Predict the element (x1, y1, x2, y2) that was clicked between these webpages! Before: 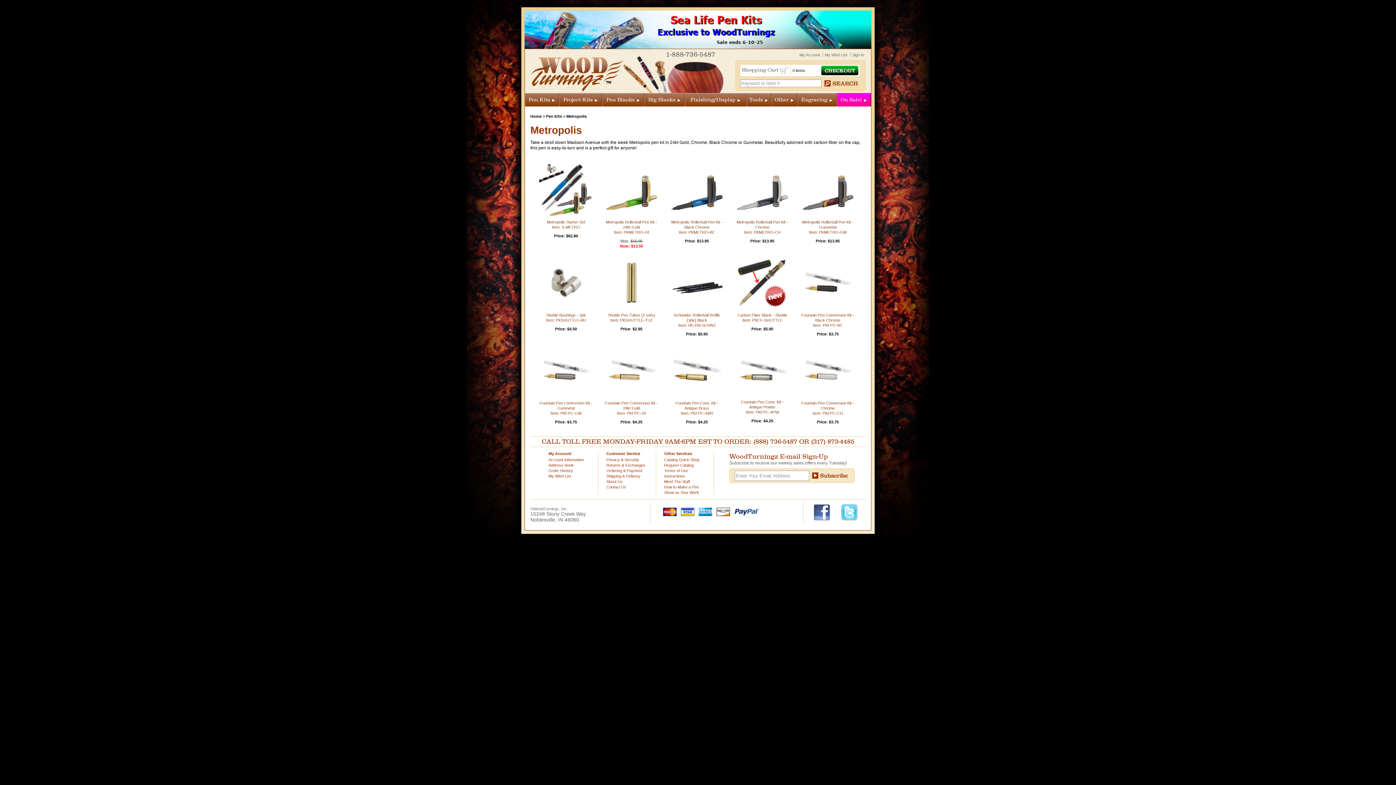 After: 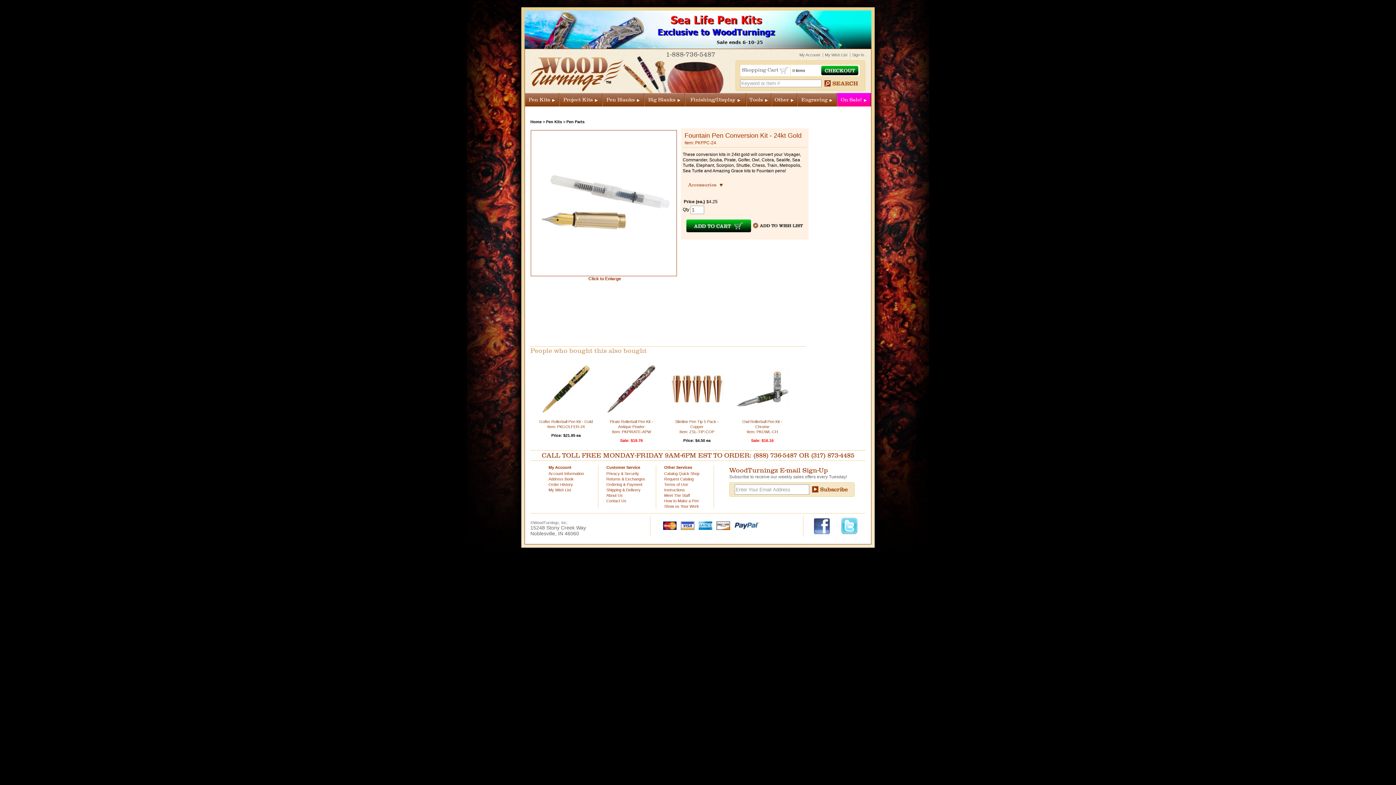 Action: bbox: (604, 394, 658, 398)